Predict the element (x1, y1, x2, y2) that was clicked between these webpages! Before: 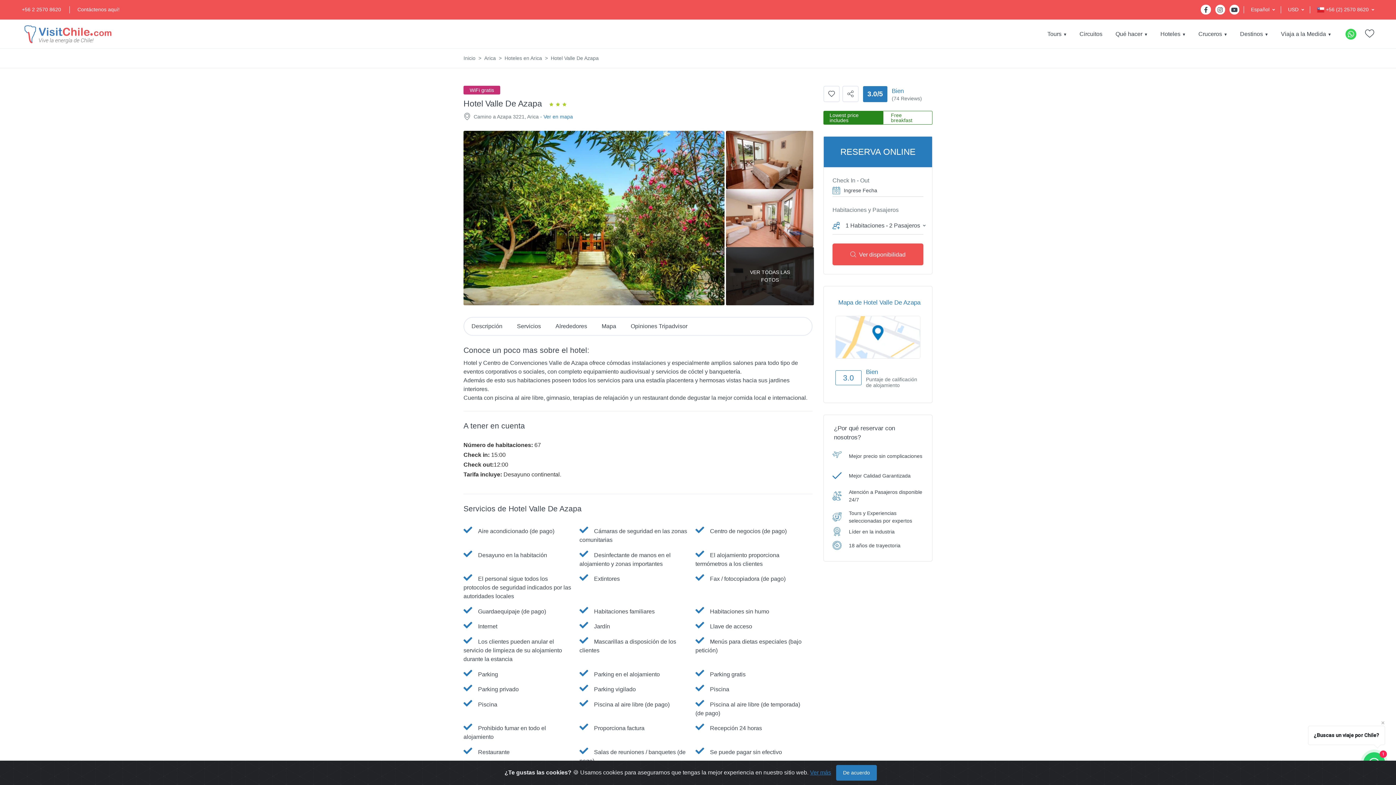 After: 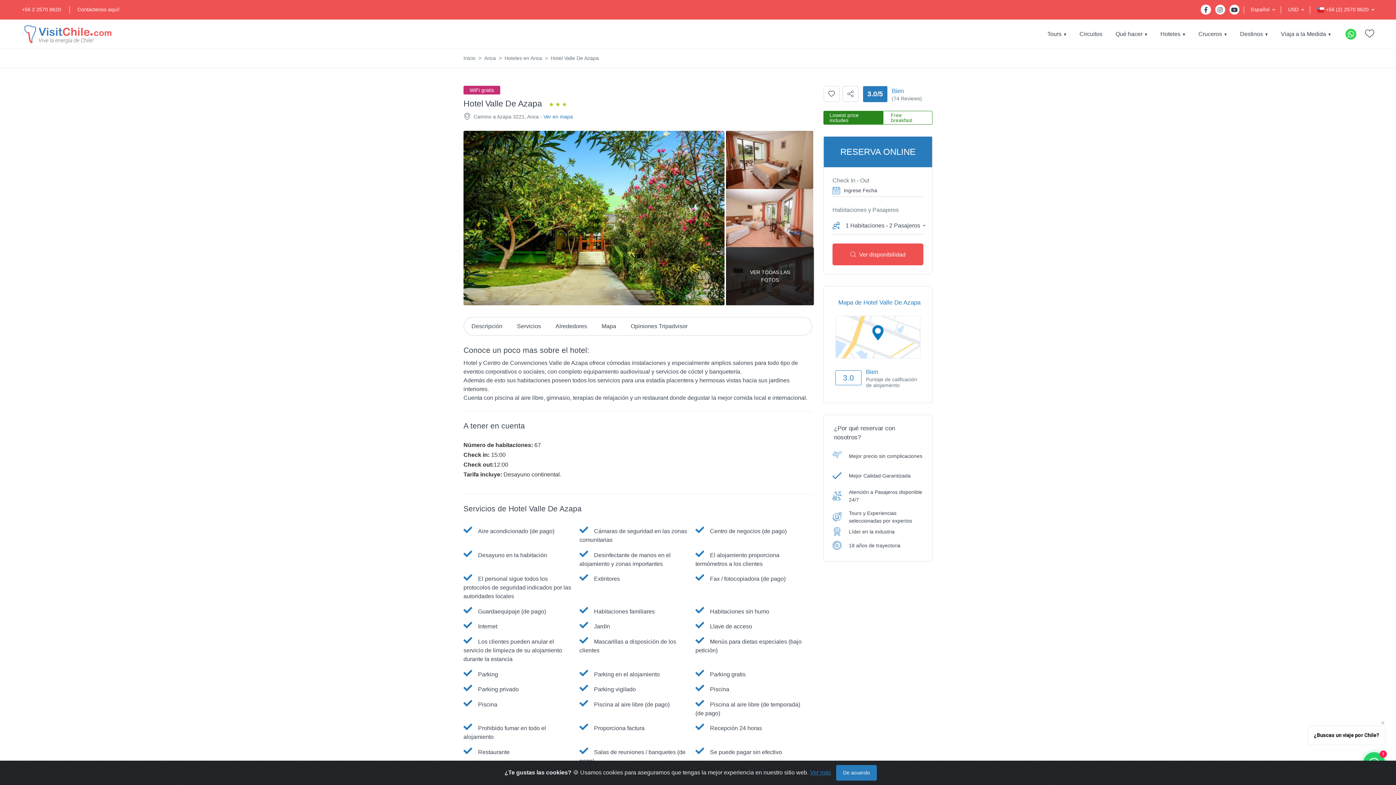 Action: bbox: (1365, 23, 1374, 47)